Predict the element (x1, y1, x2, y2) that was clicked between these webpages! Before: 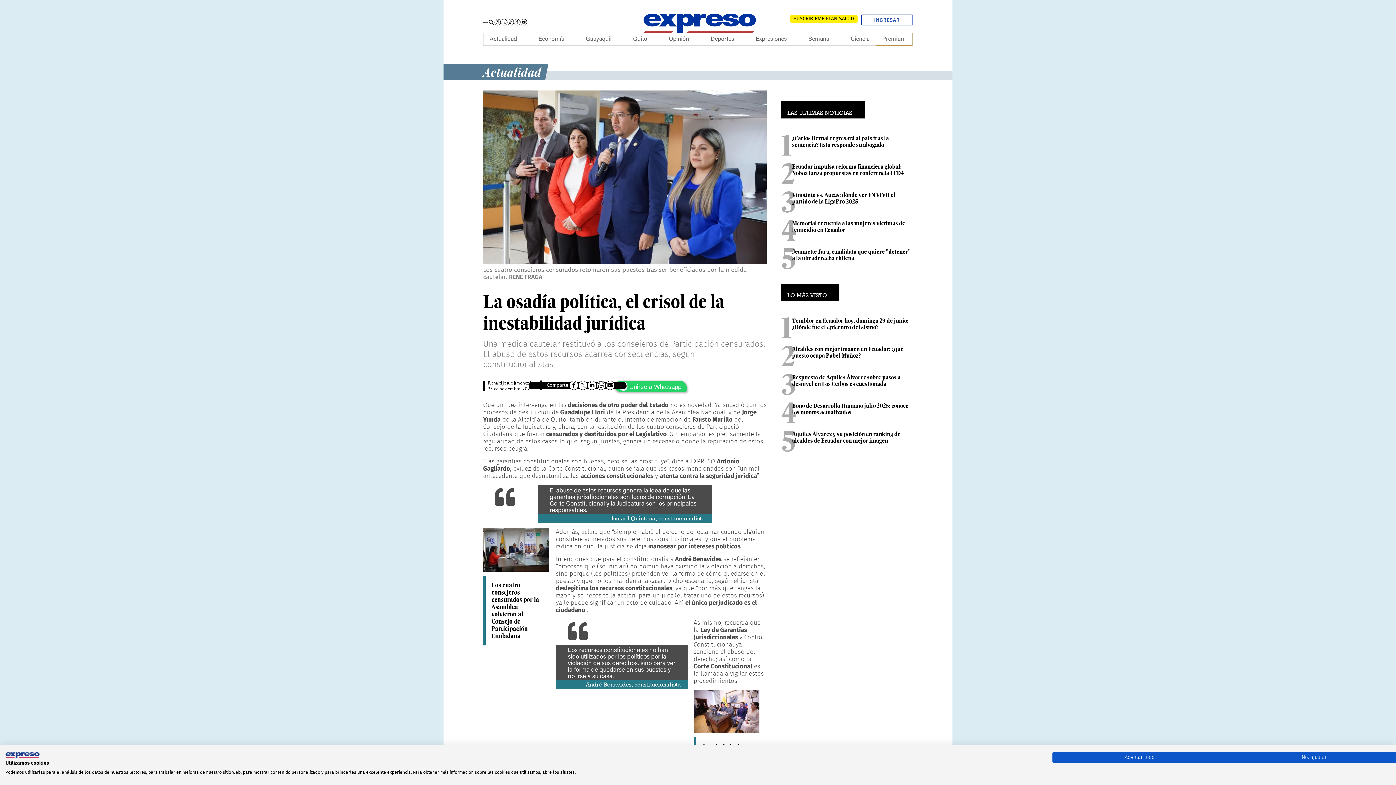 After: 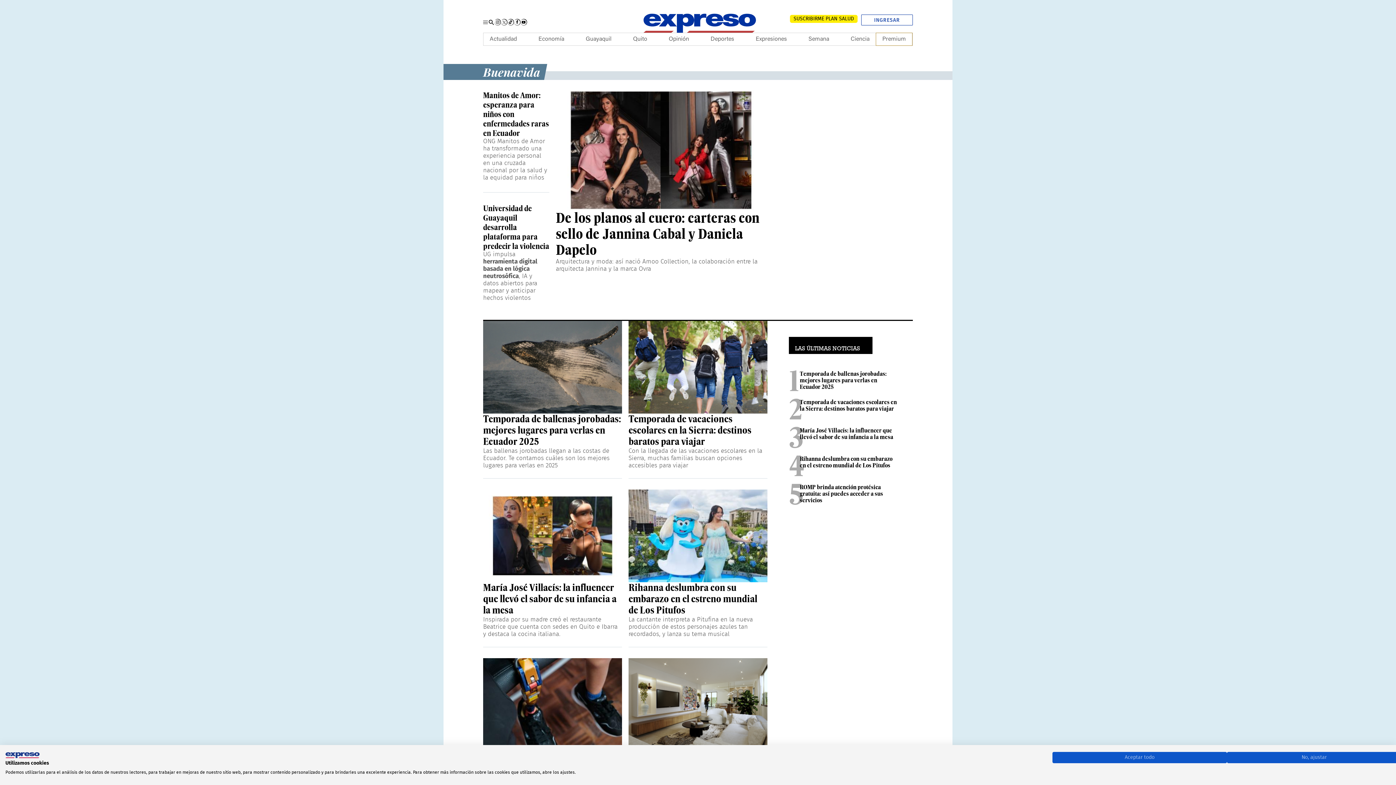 Action: bbox: (808, 33, 829, 45) label: Semana